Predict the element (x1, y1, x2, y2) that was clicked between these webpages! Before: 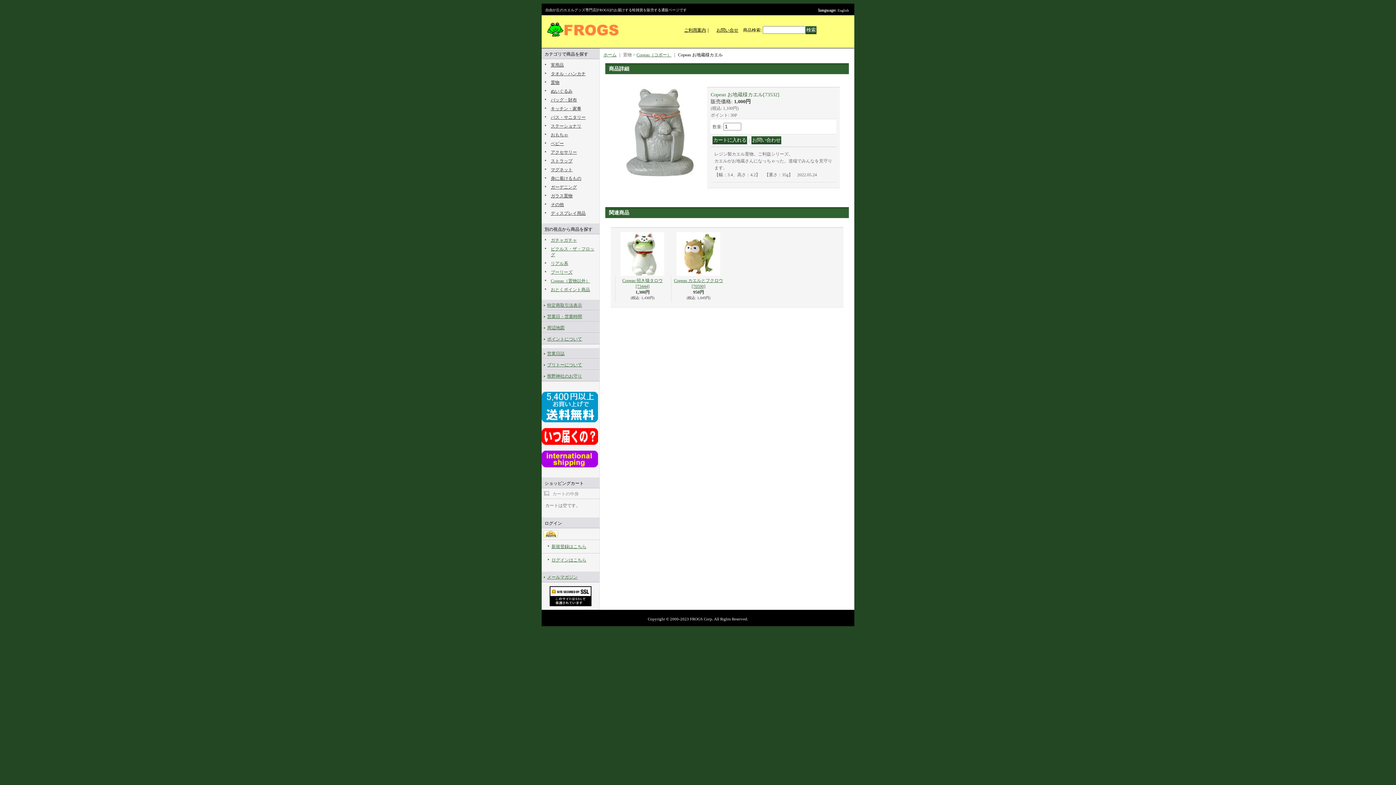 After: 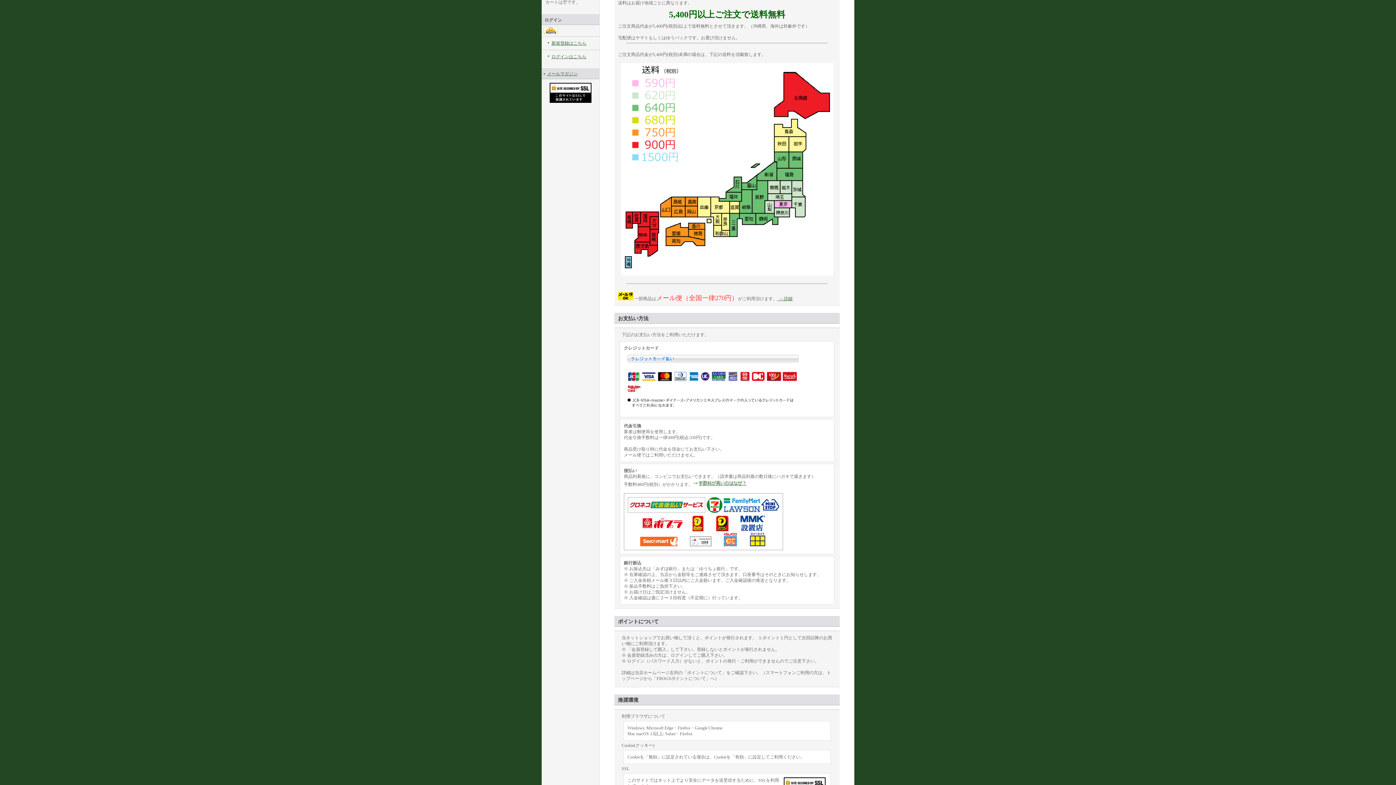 Action: bbox: (541, 418, 598, 423)